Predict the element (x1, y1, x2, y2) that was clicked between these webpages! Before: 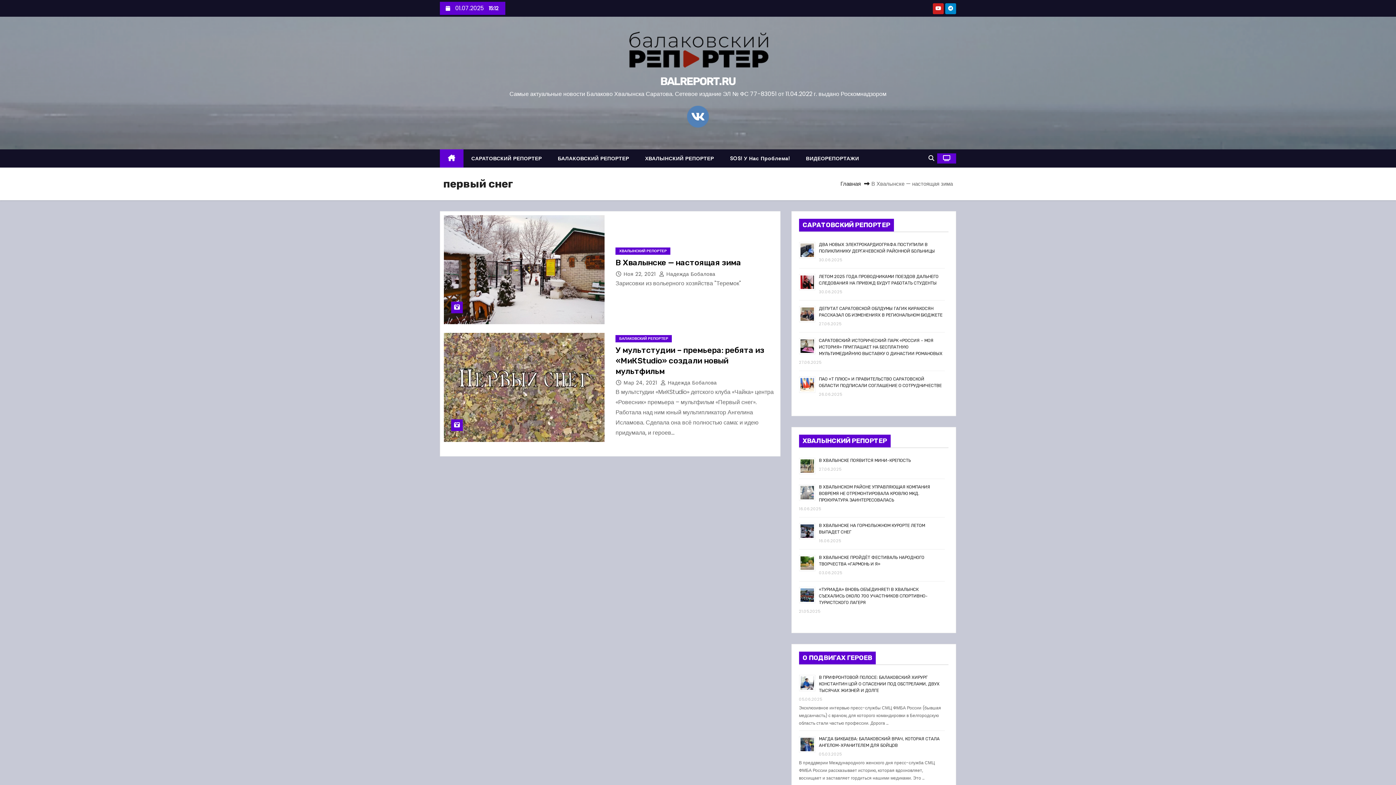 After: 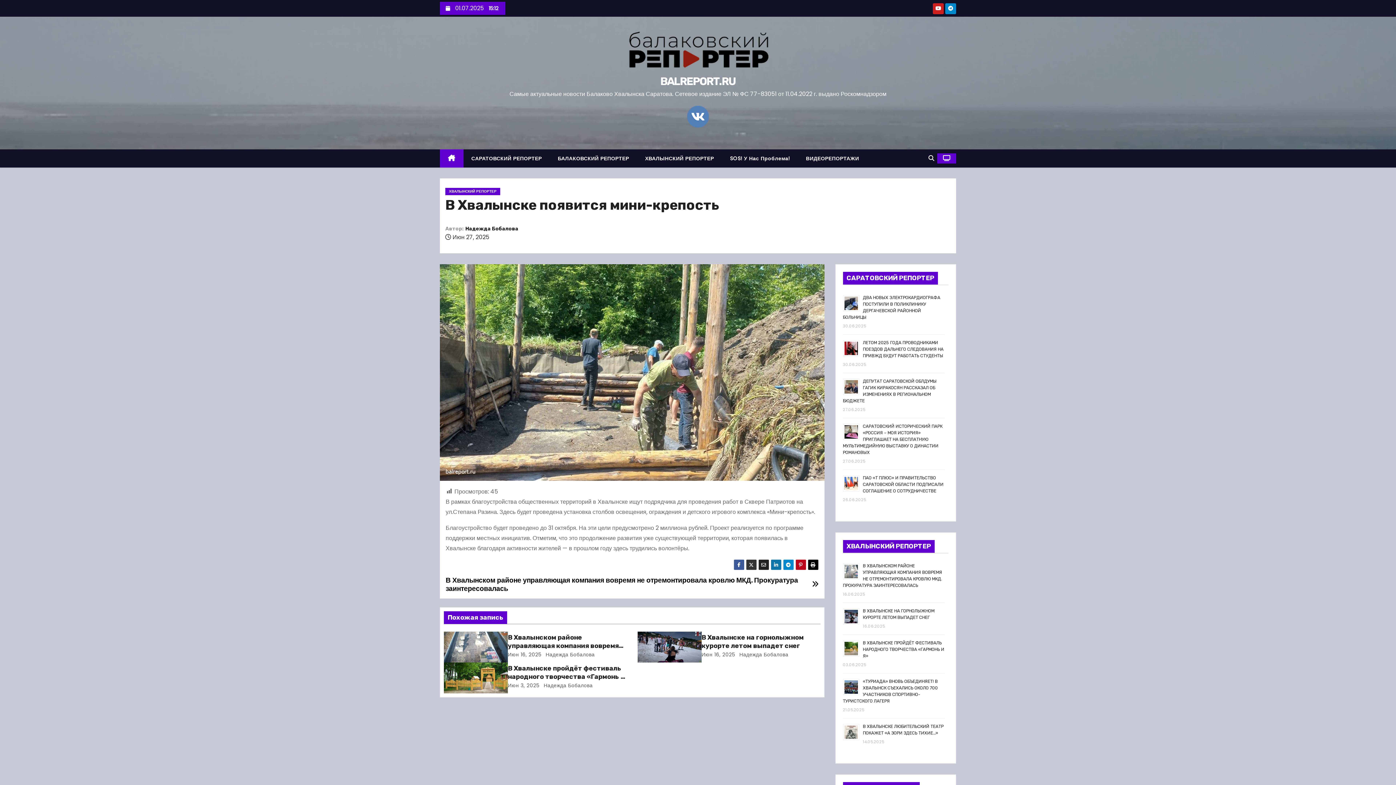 Action: label: В ХВАЛЫНСКЕ ПОЯВИТСЯ МИНИ-КРЕПОСТЬ bbox: (819, 458, 911, 463)